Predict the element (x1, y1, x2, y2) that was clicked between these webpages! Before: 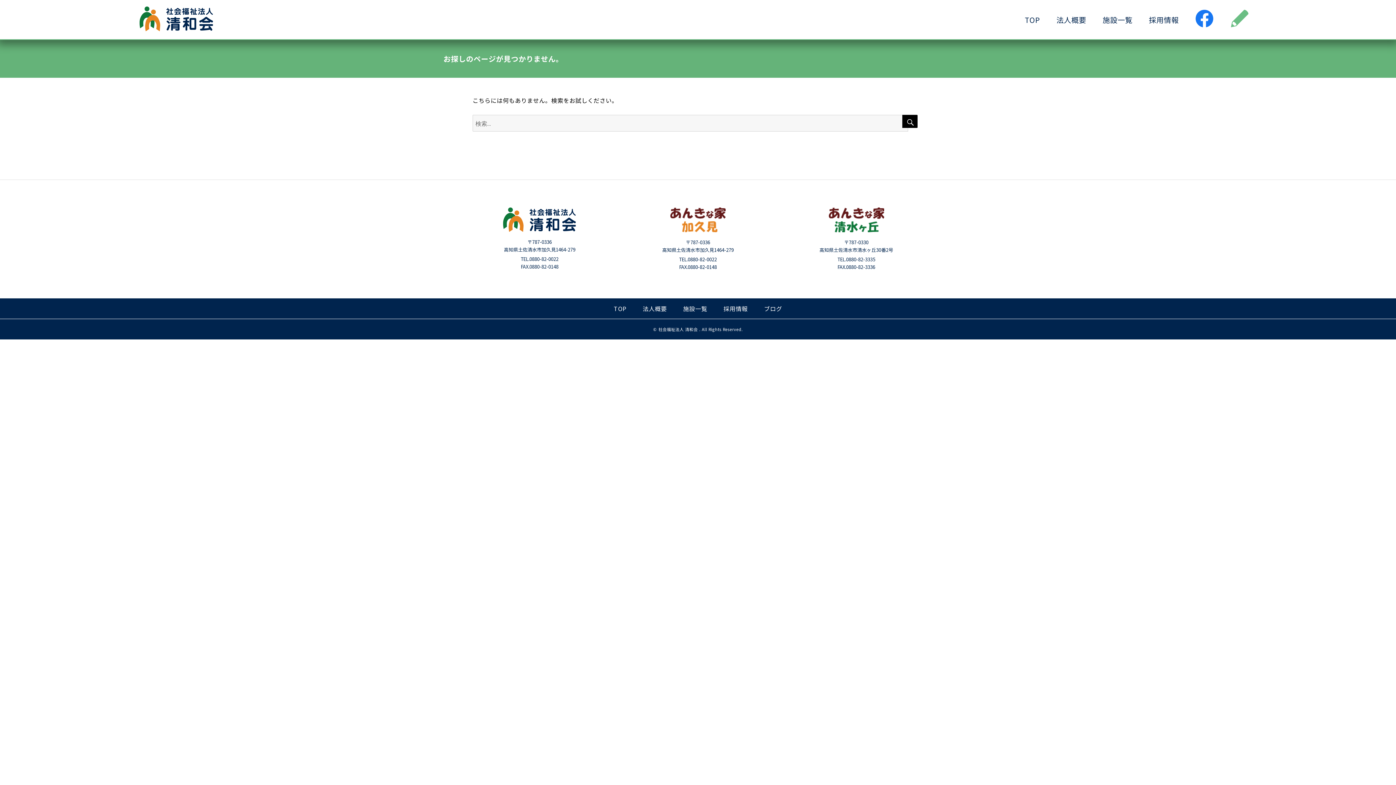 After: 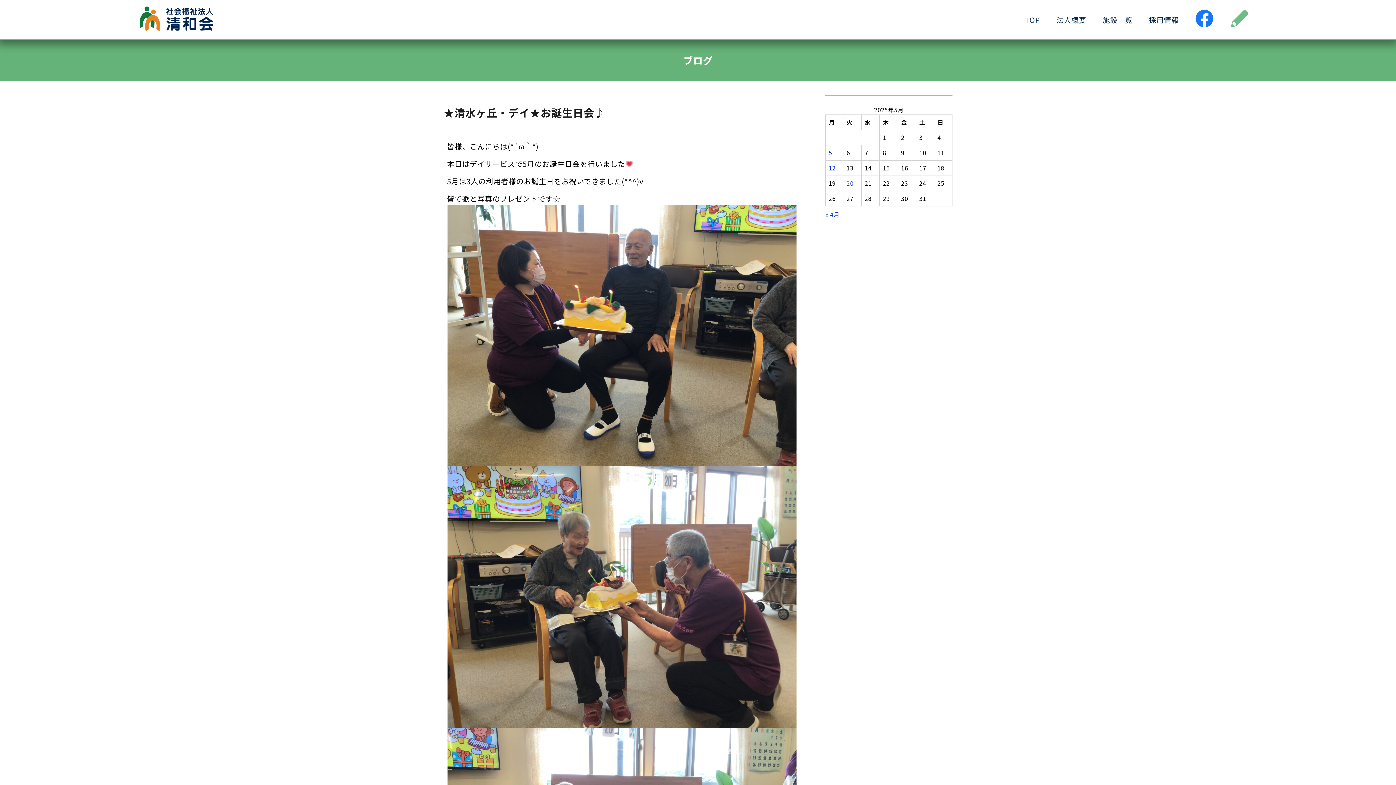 Action: bbox: (764, 304, 782, 313) label: ブログ